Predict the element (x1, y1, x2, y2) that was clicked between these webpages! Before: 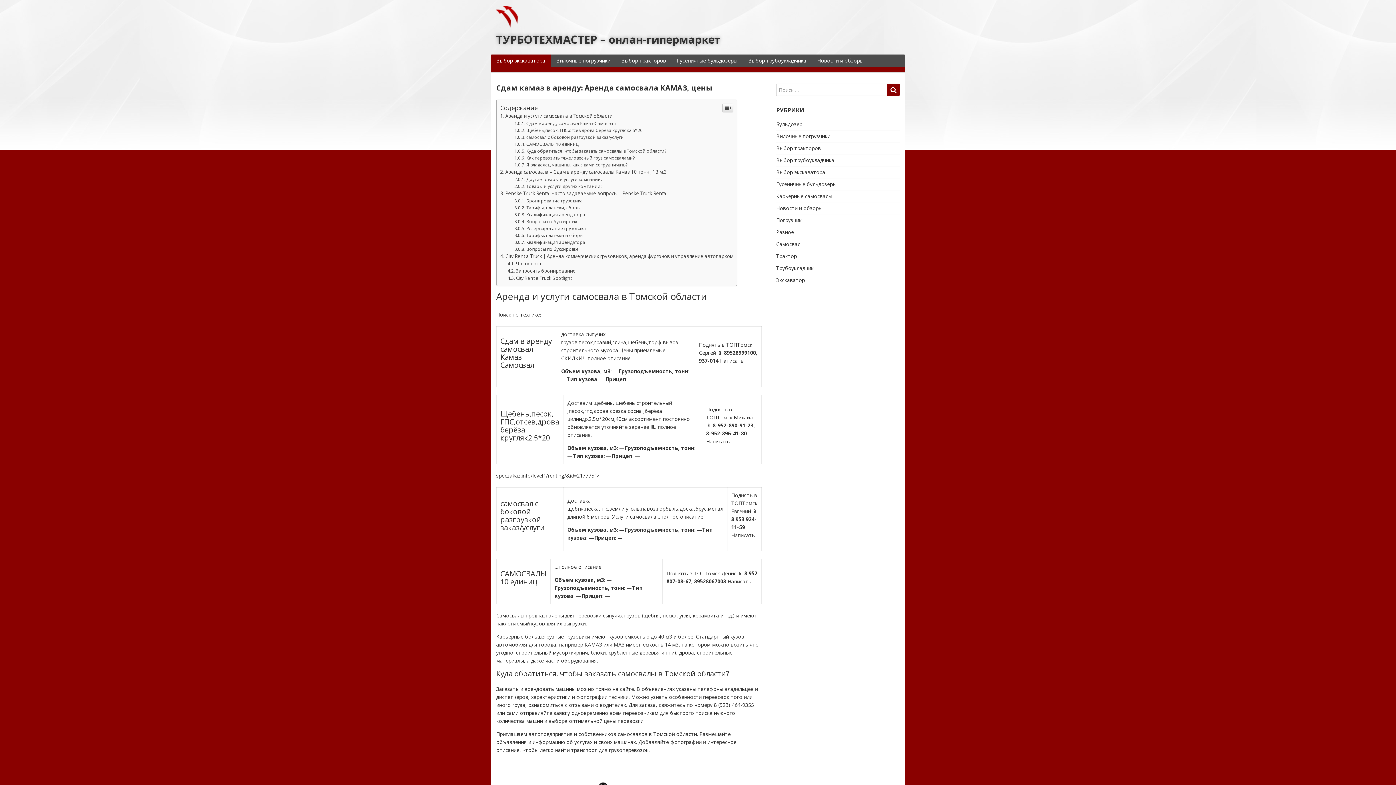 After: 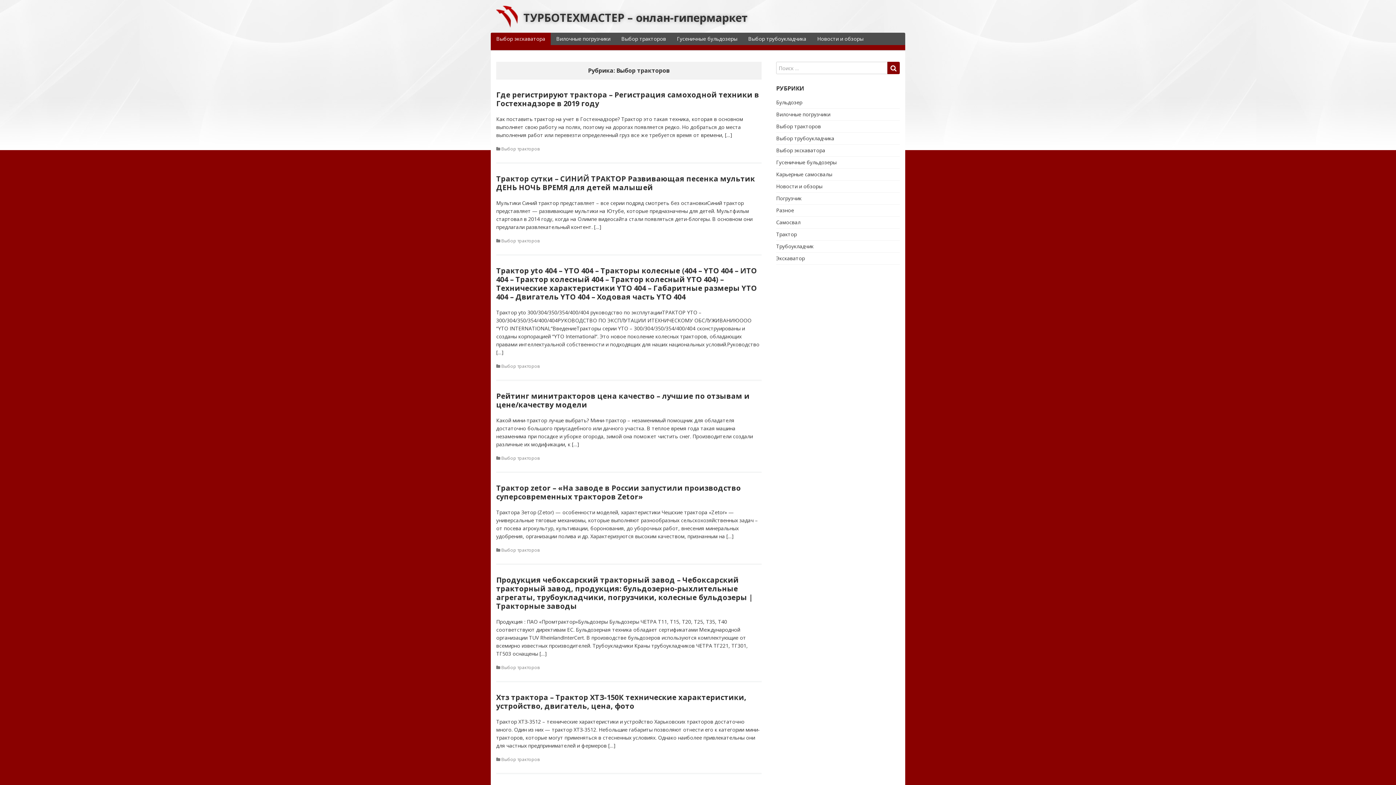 Action: bbox: (776, 290, 821, 297) label: Выбор тракторов